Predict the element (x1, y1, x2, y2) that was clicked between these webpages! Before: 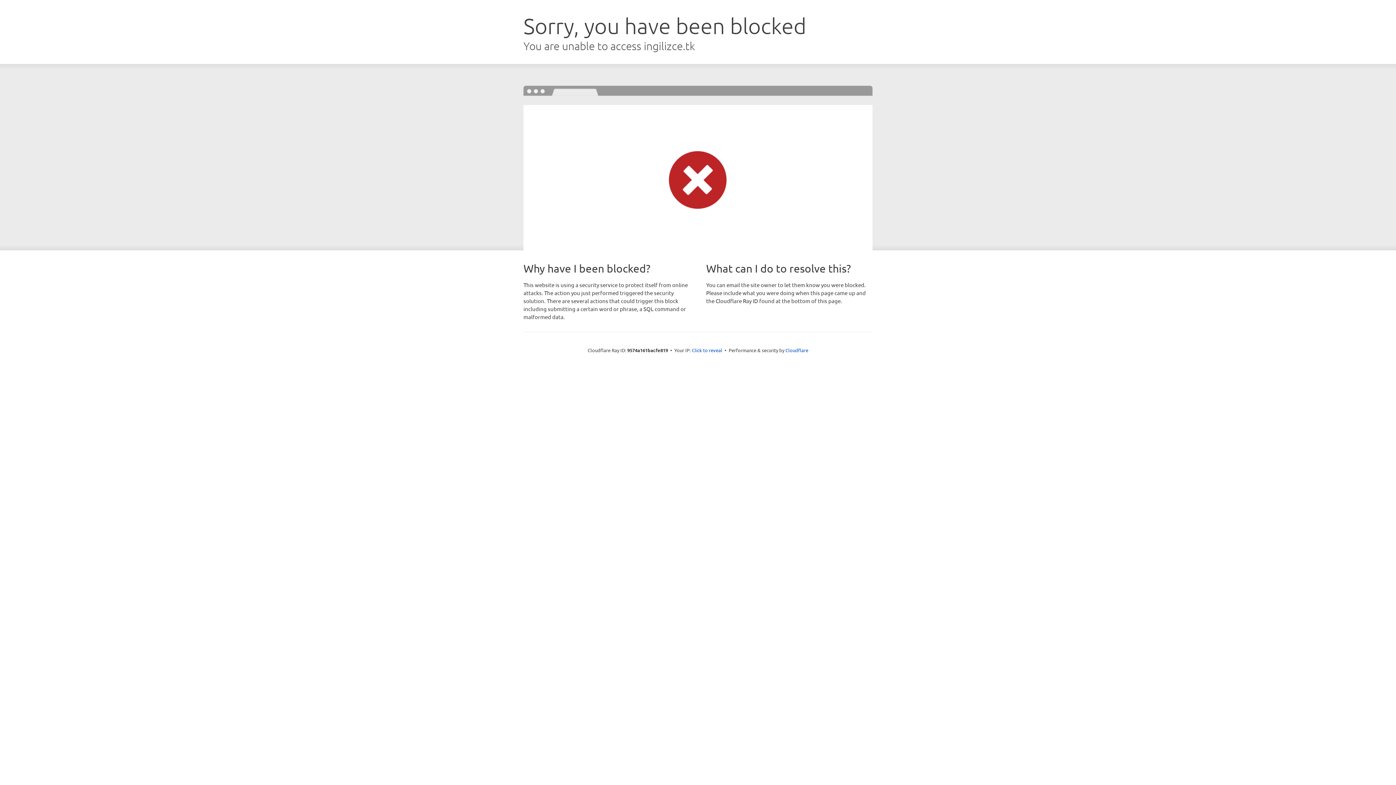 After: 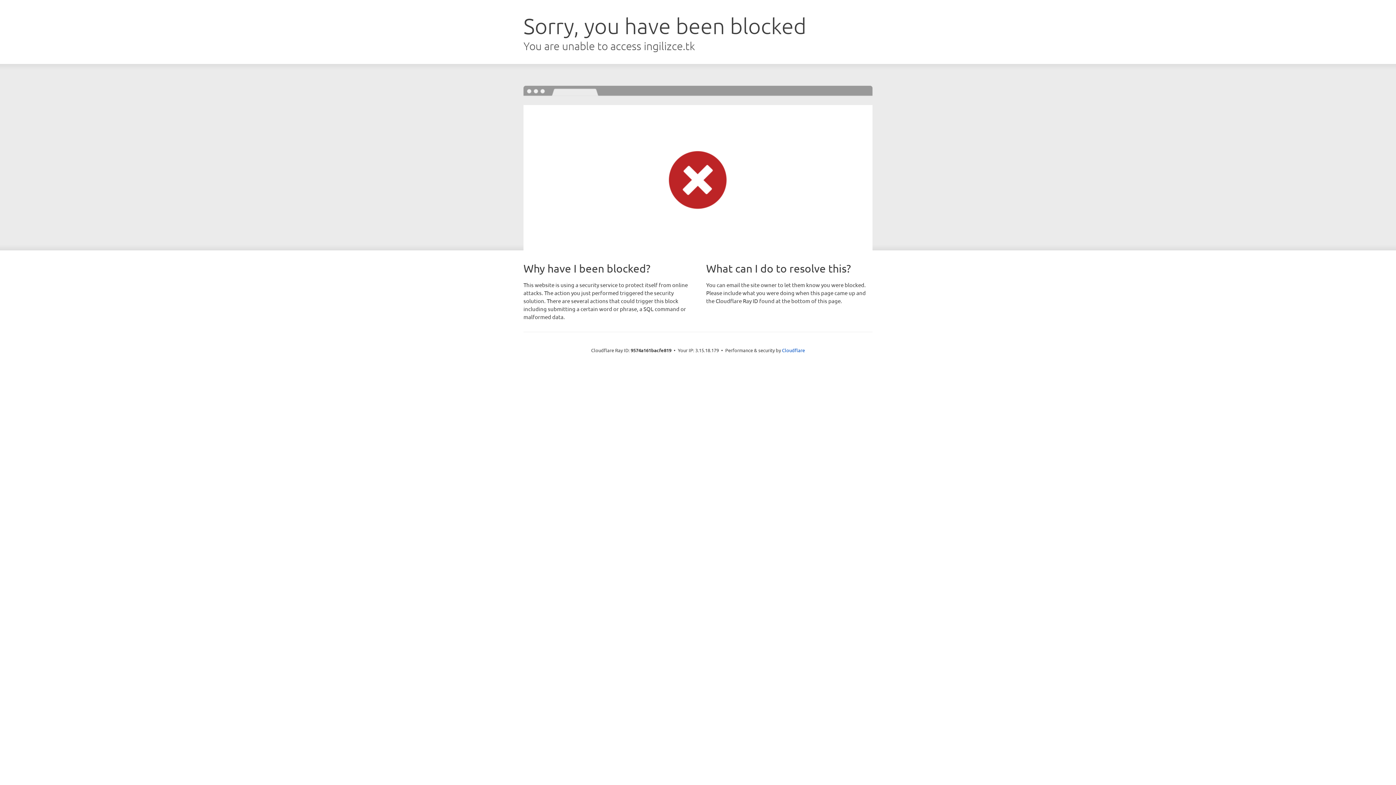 Action: label: Click to reveal bbox: (692, 346, 722, 353)